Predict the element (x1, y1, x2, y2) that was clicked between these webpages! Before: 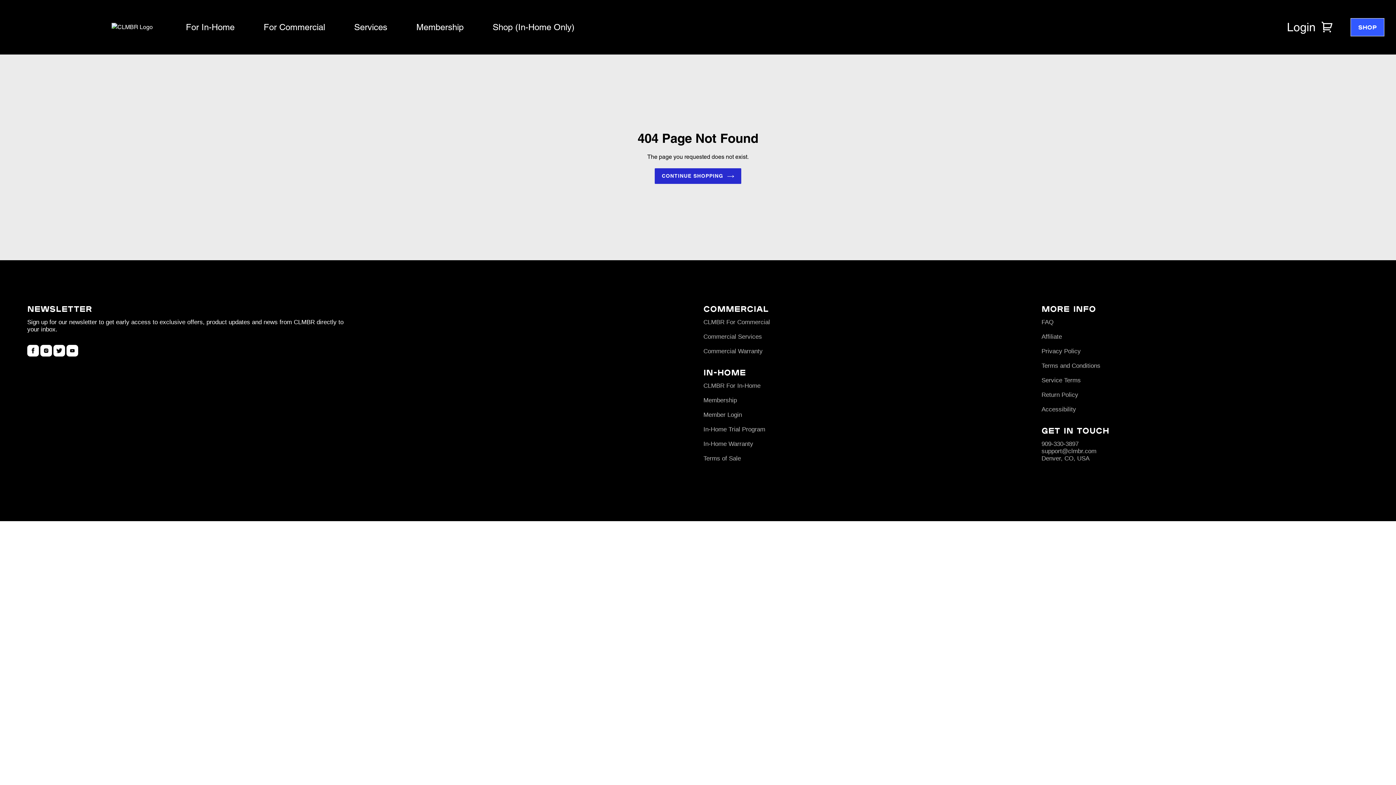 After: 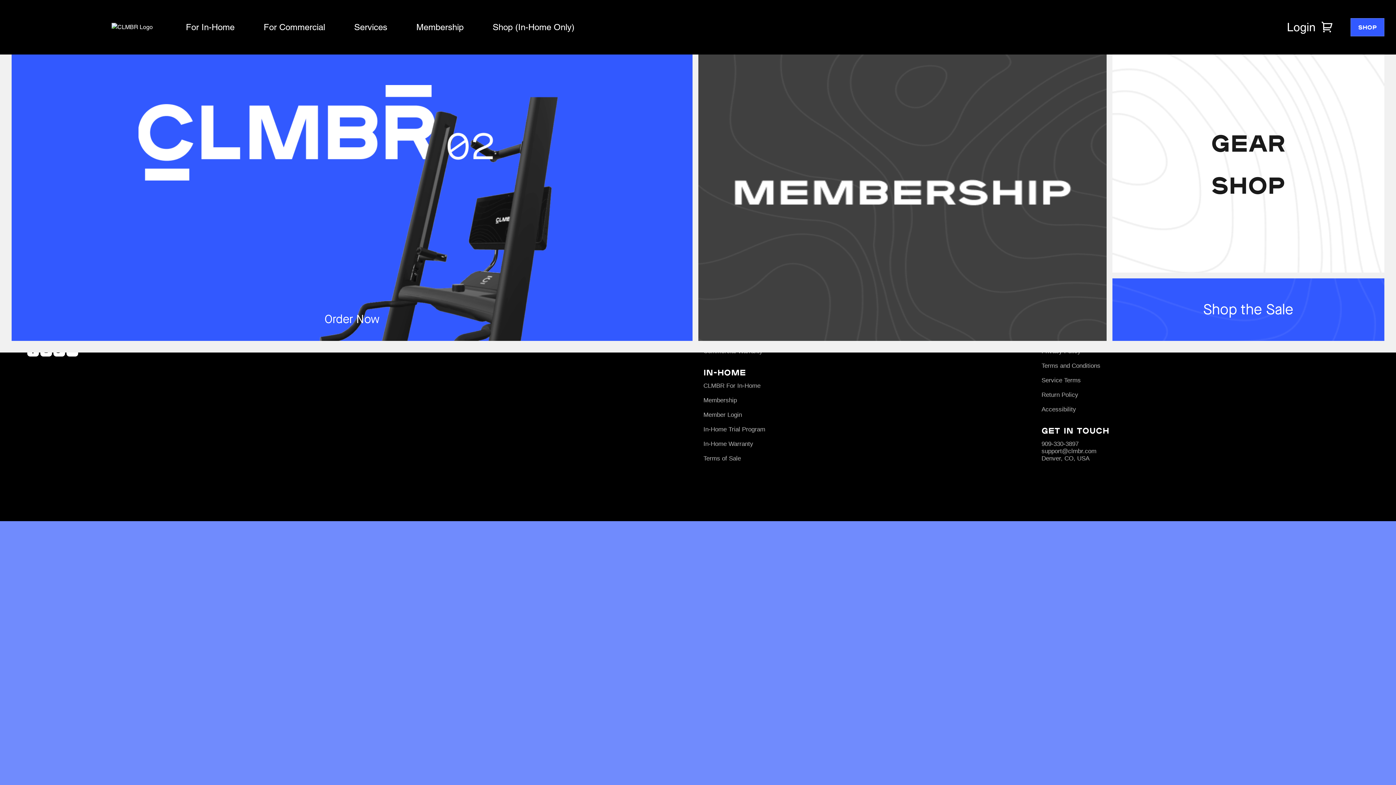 Action: label: SHOP bbox: (1350, 18, 1384, 36)